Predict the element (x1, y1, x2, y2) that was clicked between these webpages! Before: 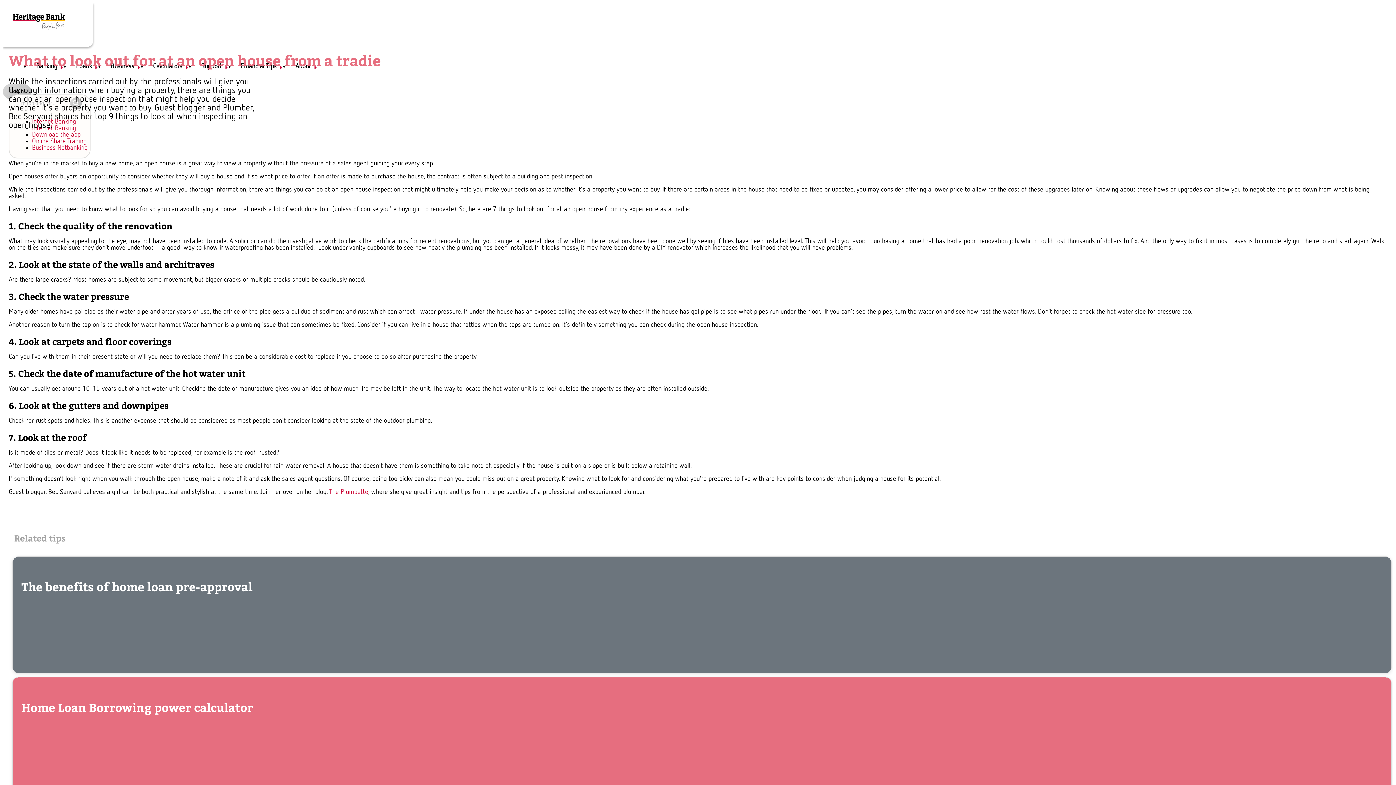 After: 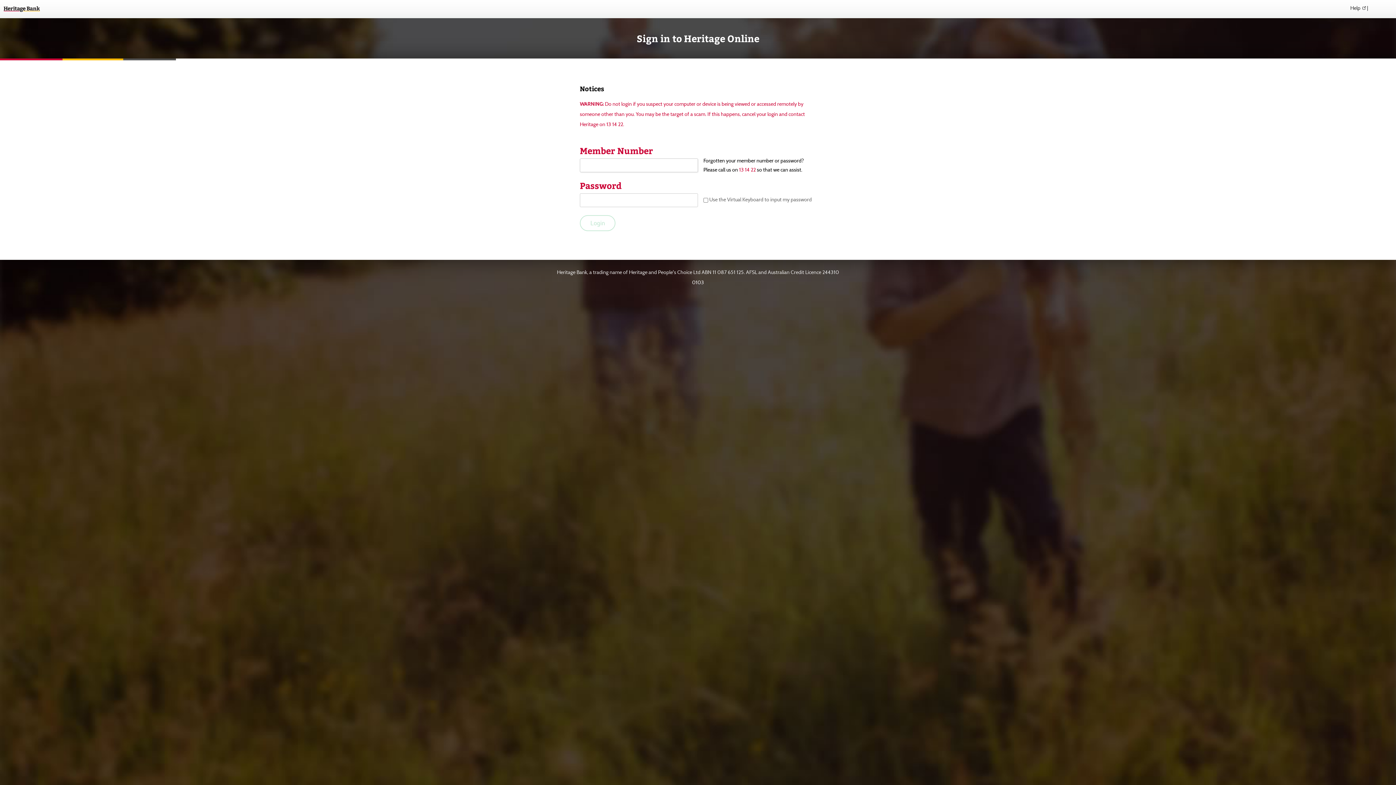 Action: bbox: (32, 125, 76, 131) label: Internet Banking